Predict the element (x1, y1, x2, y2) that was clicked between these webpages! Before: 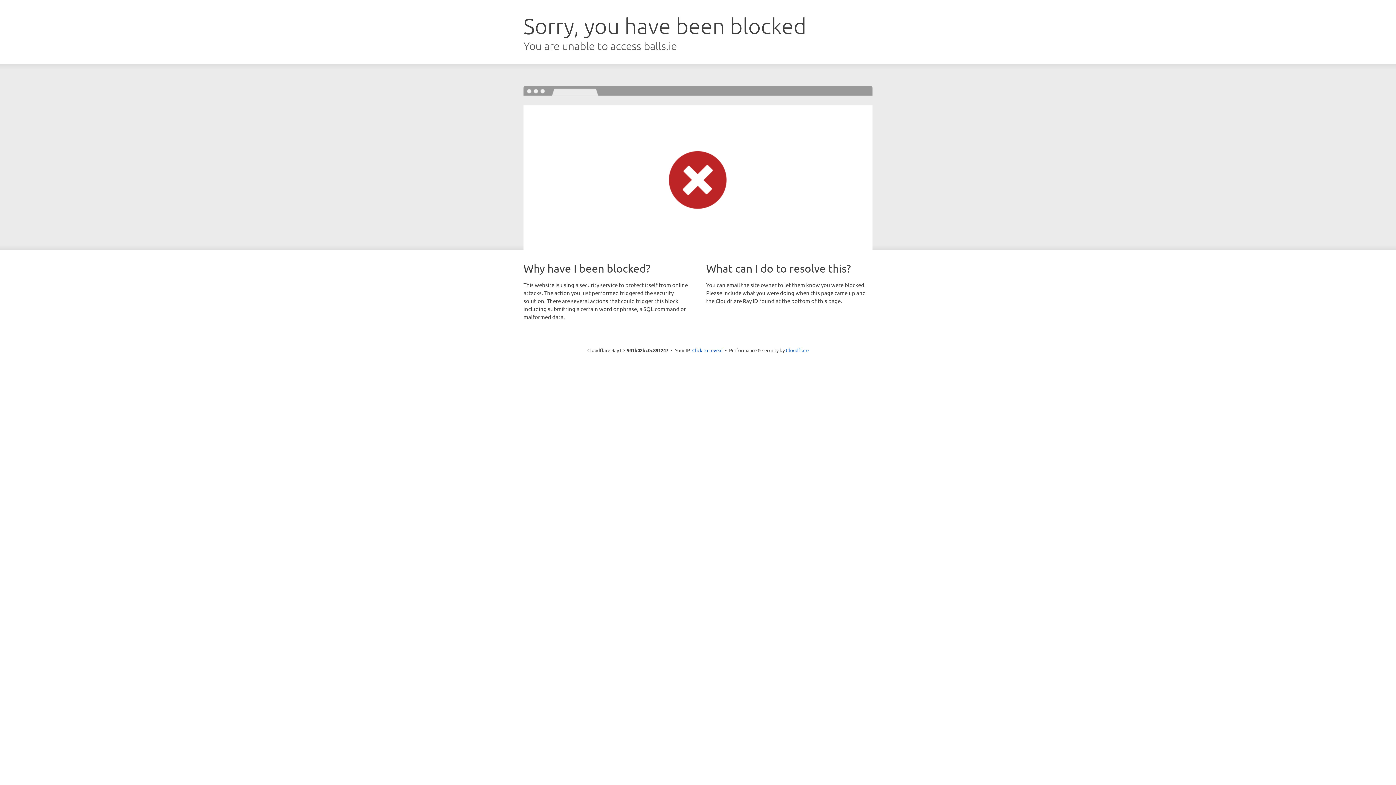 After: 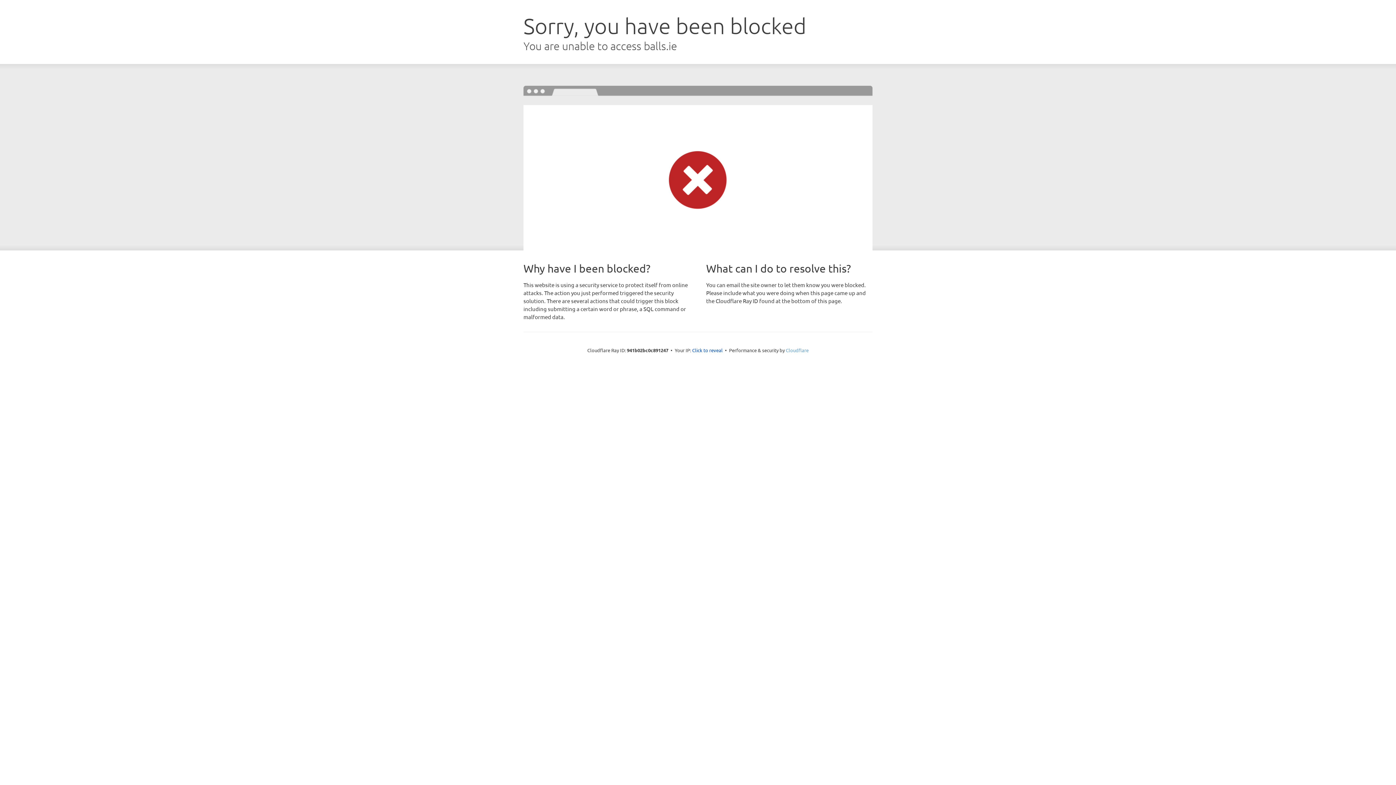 Action: label: Cloudflare bbox: (786, 347, 808, 353)